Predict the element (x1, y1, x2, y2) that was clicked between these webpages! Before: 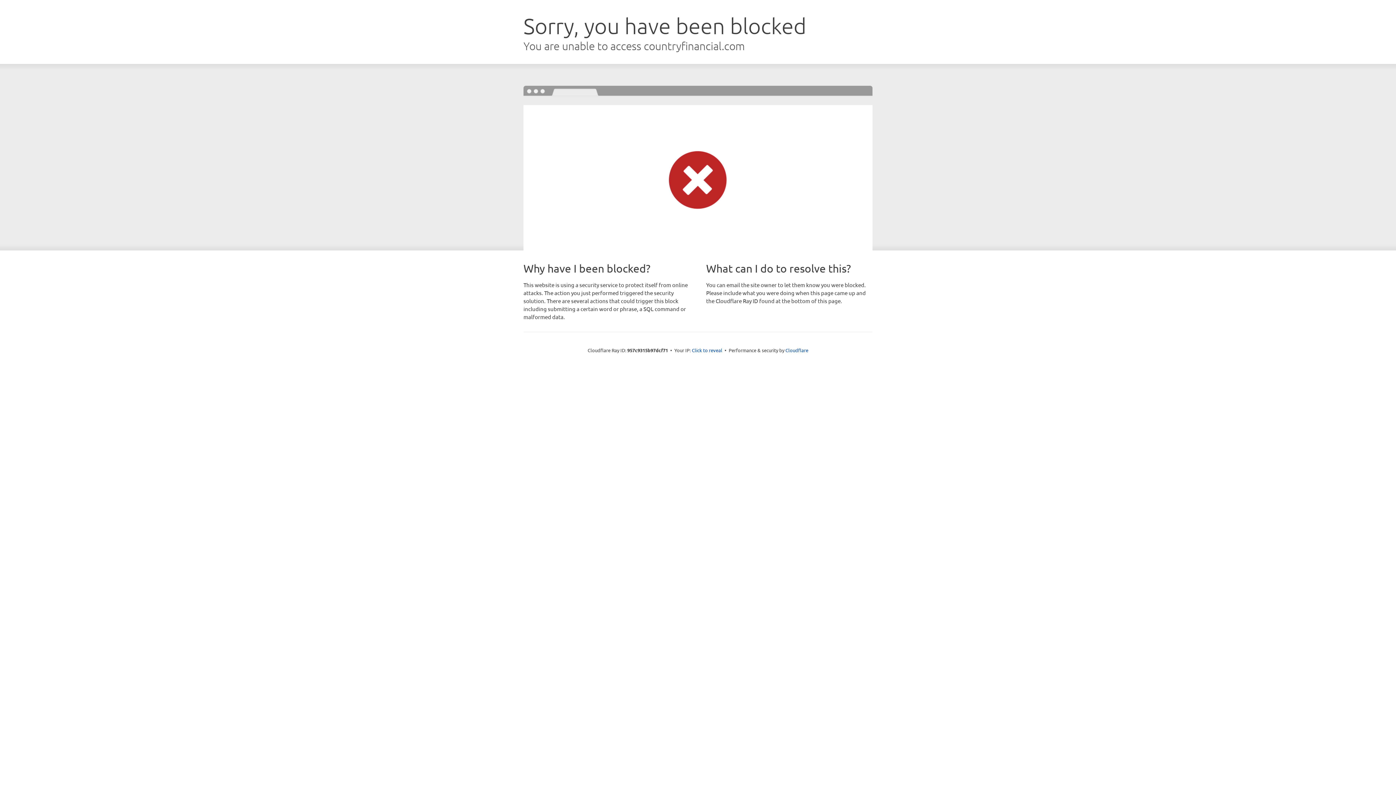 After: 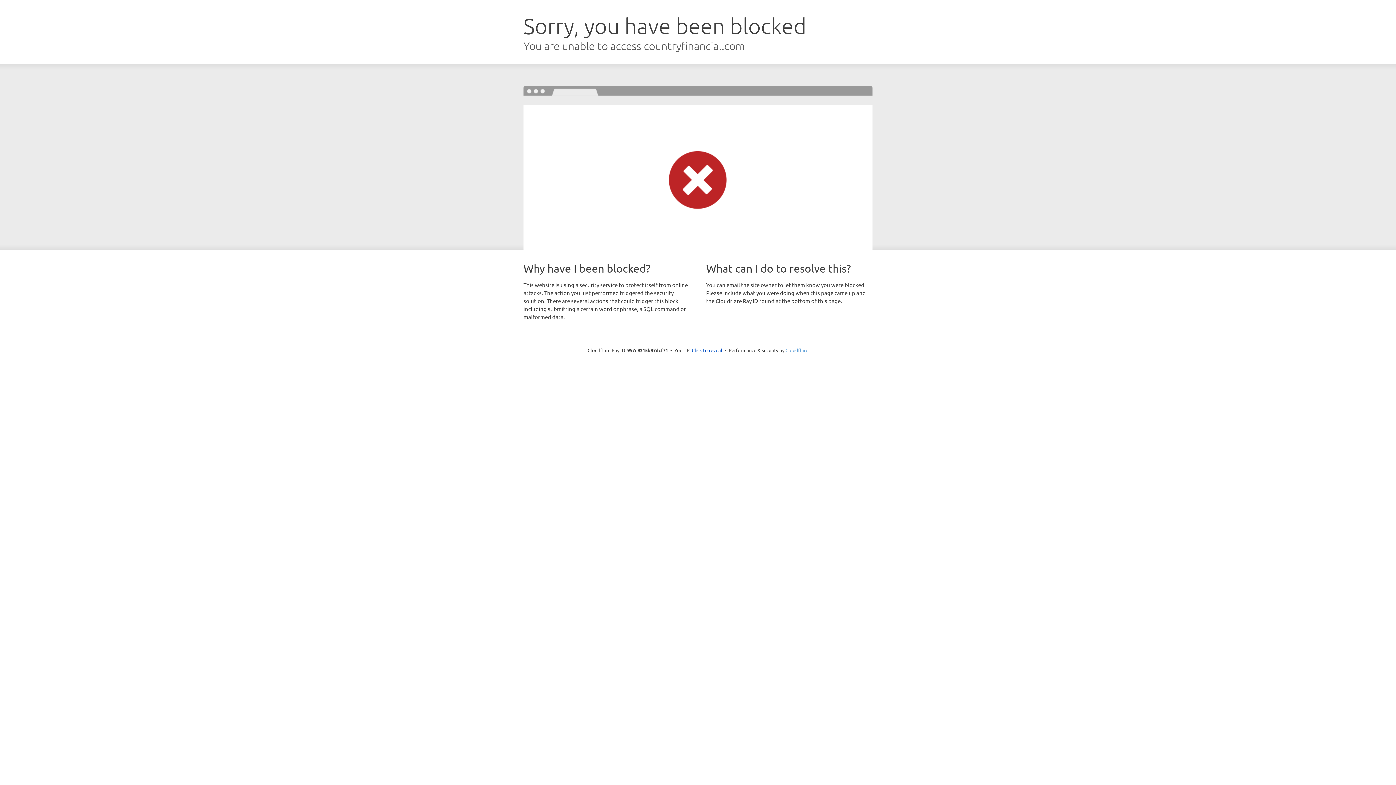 Action: bbox: (785, 347, 808, 353) label: Cloudflare